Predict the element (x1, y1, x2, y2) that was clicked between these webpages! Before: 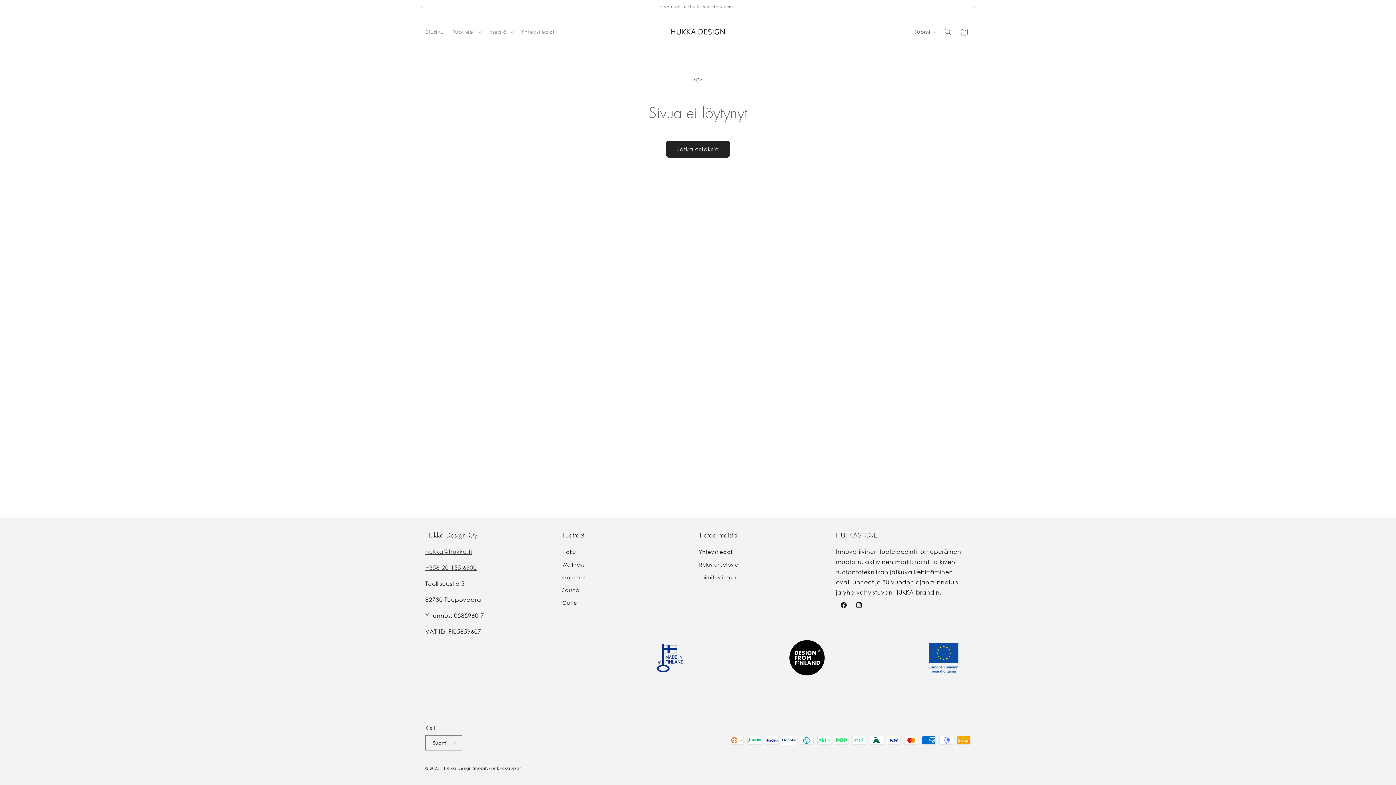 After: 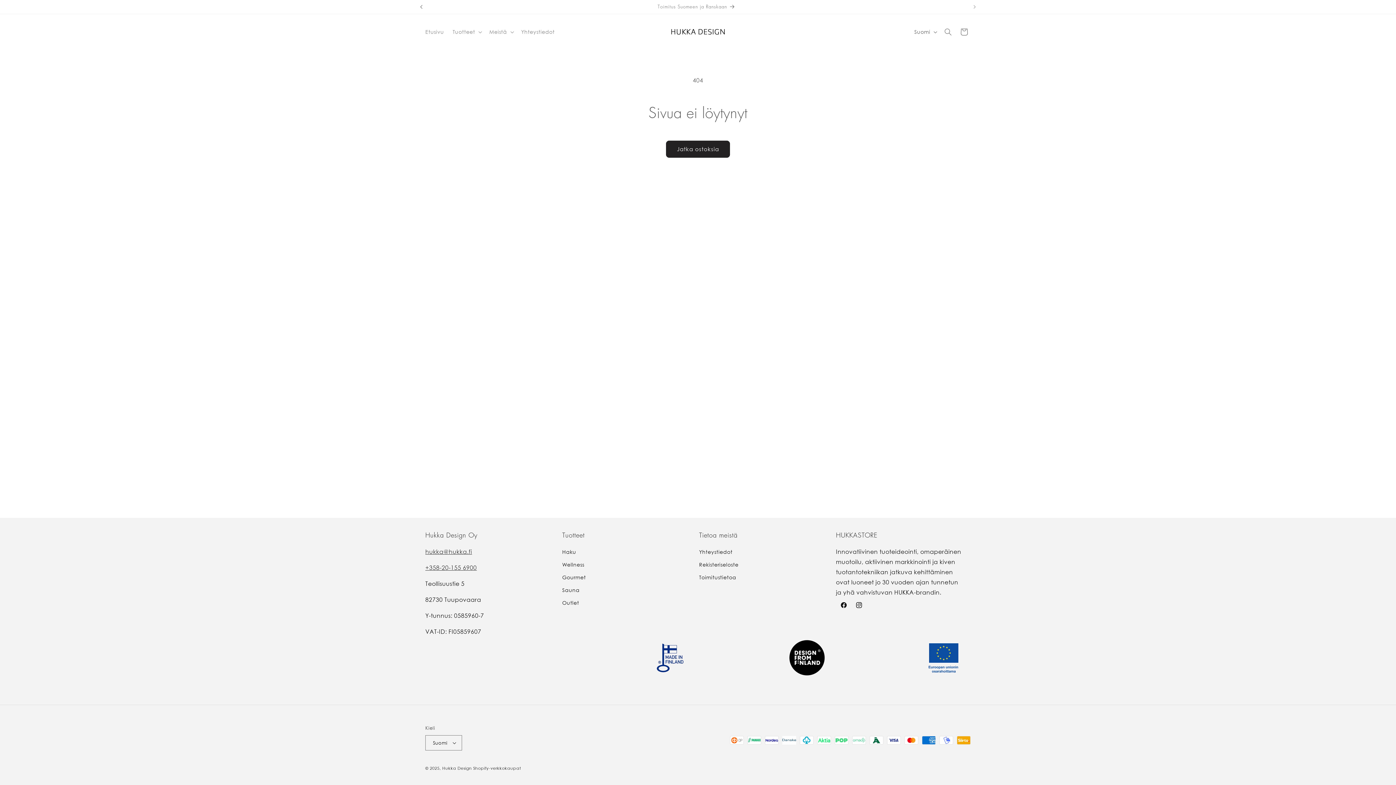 Action: bbox: (413, 0, 429, 13) label: Edellinen ilmoitus